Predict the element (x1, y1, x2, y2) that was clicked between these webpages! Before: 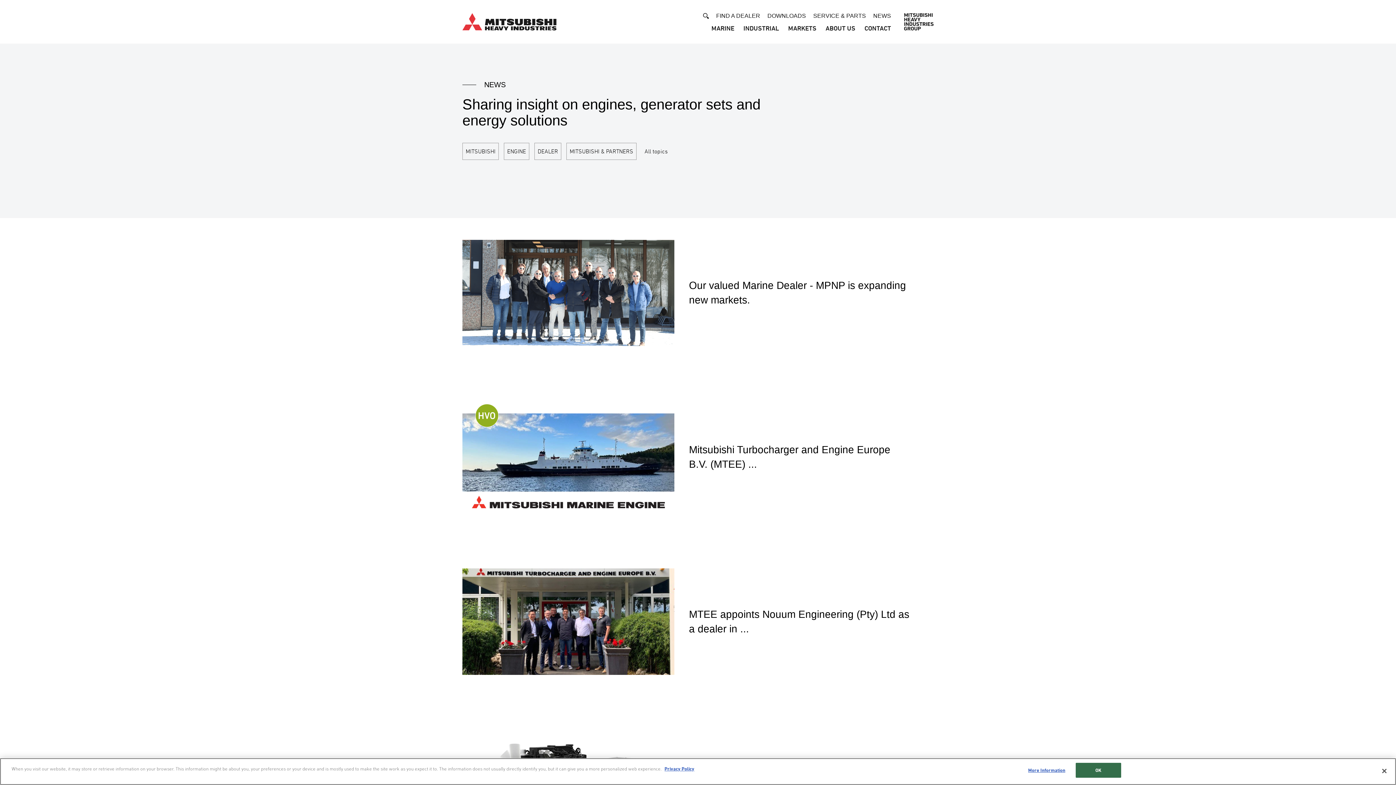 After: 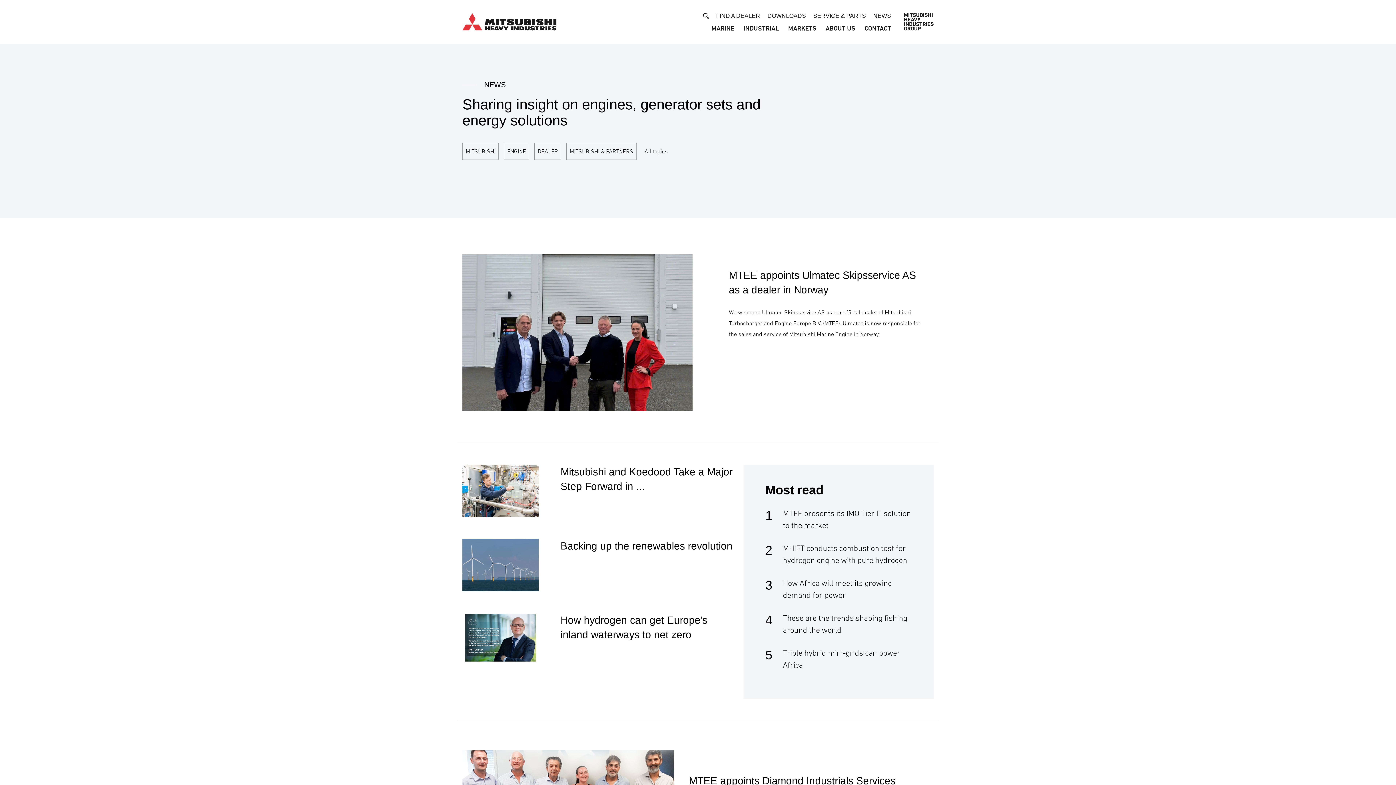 Action: bbox: (873, 12, 891, 18) label: NEWS